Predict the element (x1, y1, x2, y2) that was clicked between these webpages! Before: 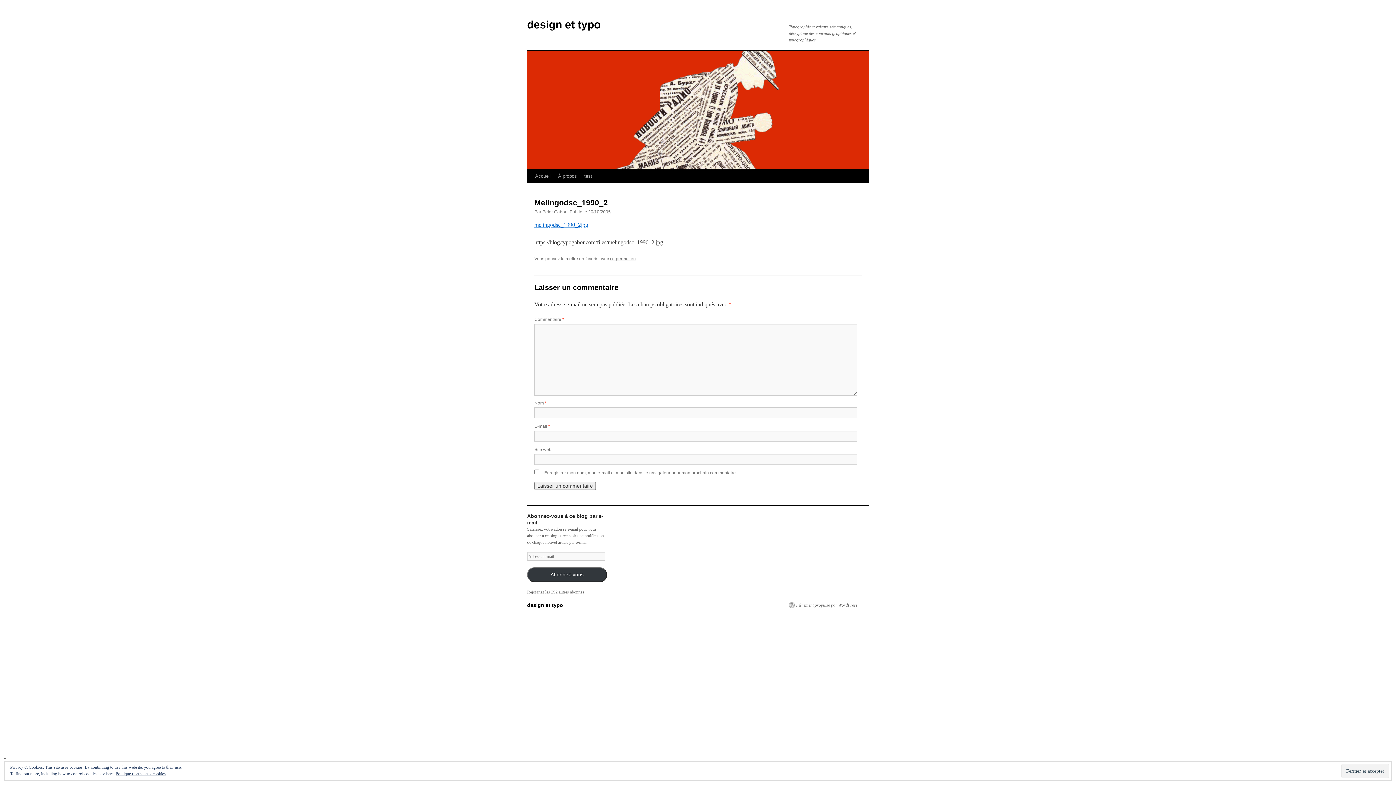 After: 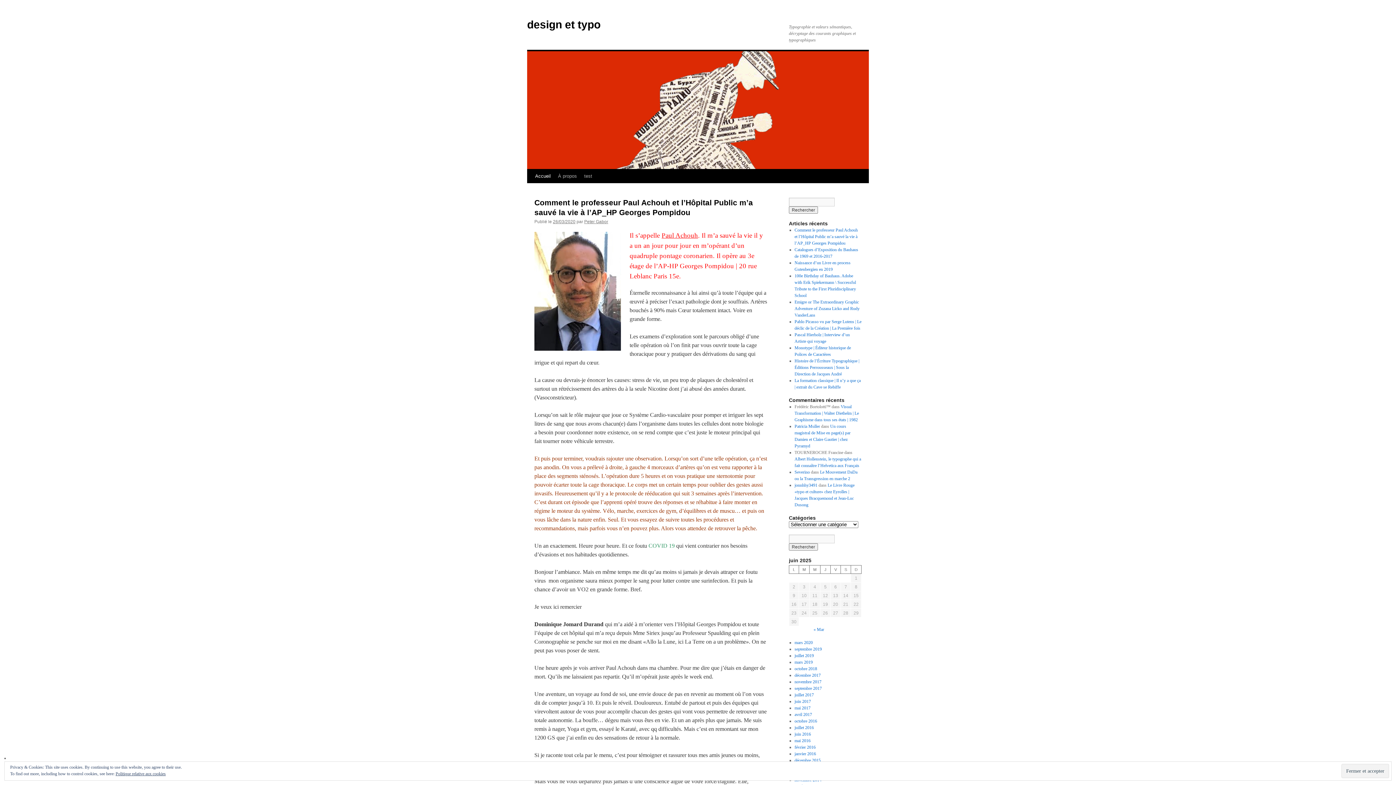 Action: bbox: (527, 602, 563, 608) label: design et typo